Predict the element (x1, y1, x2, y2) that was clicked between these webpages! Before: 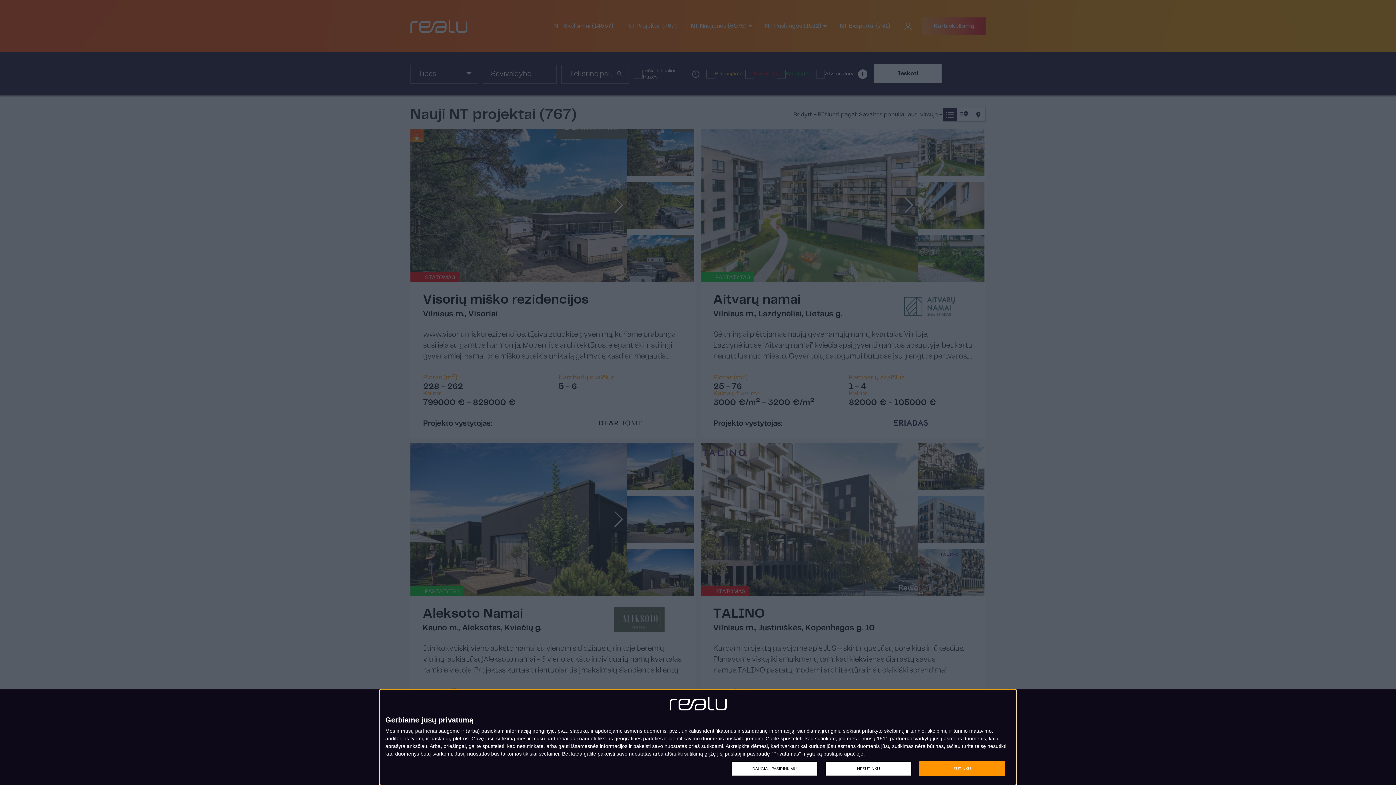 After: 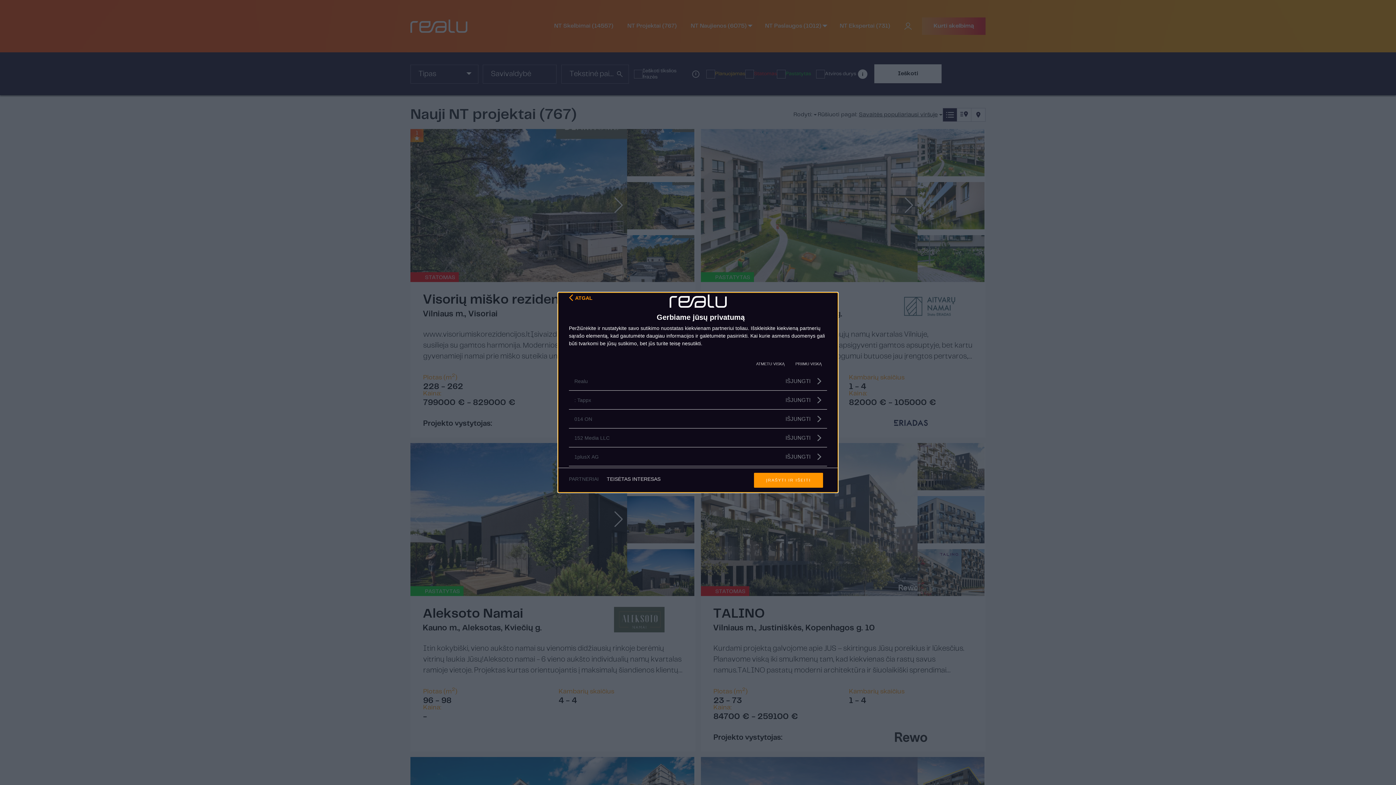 Action: bbox: (415, 728, 437, 733) label: partneriai